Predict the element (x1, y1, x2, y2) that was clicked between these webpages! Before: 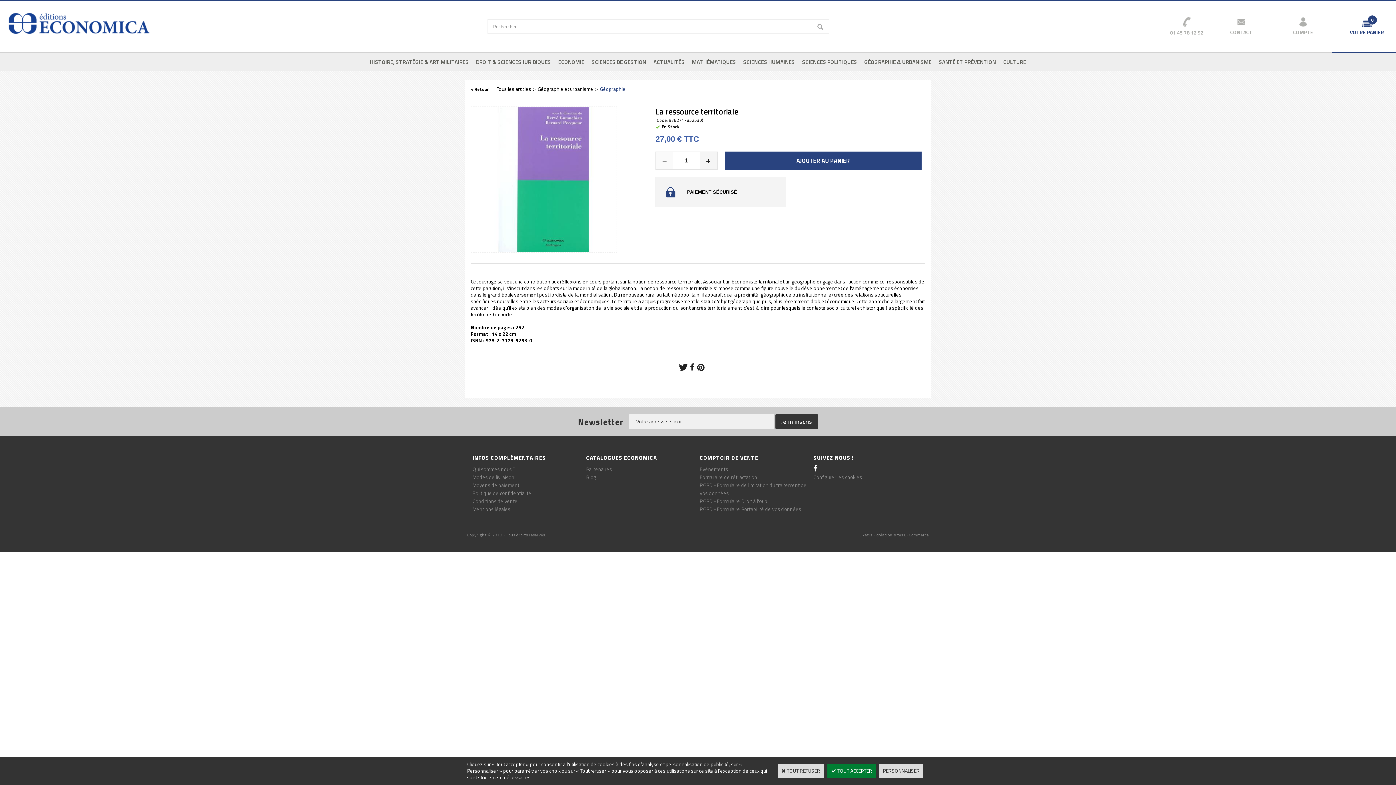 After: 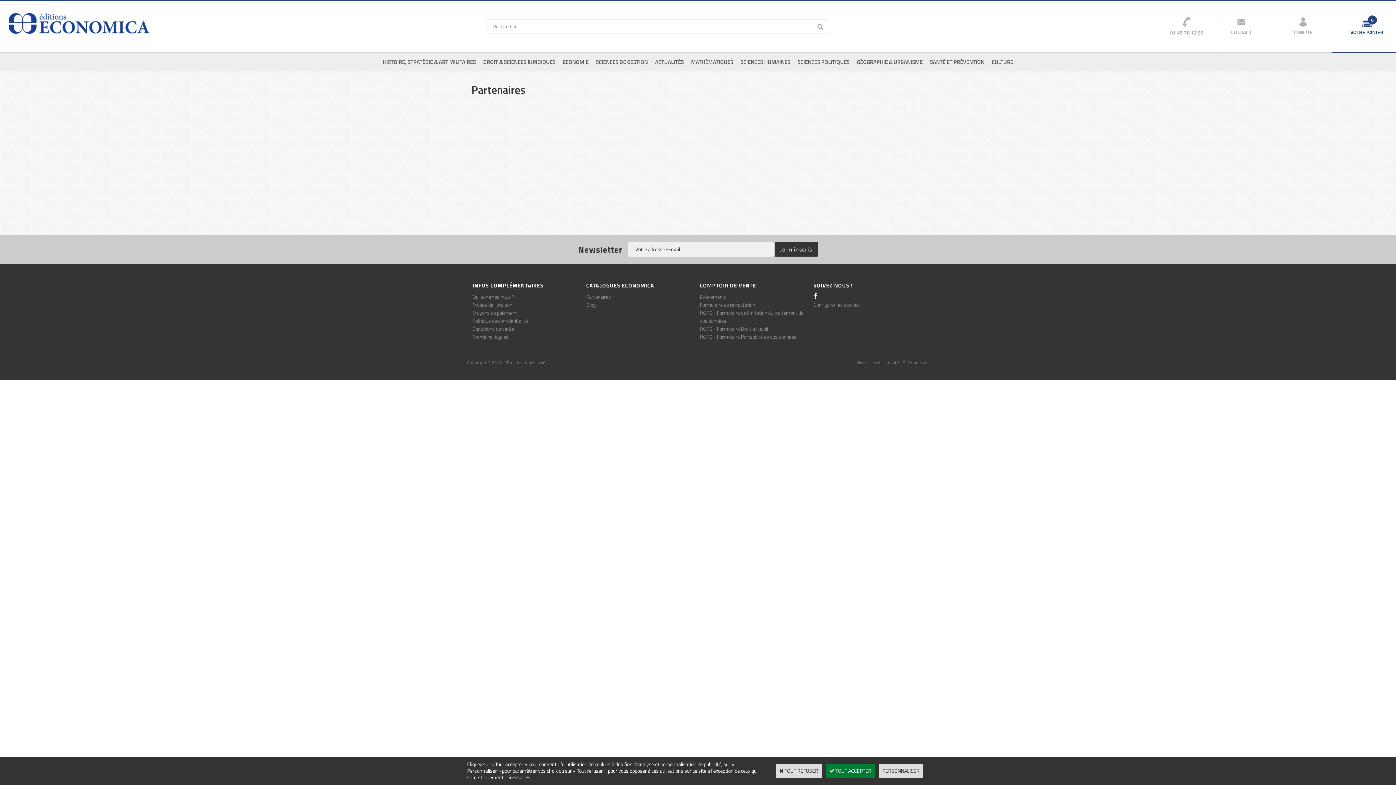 Action: bbox: (586, 465, 612, 473) label: Partenaires